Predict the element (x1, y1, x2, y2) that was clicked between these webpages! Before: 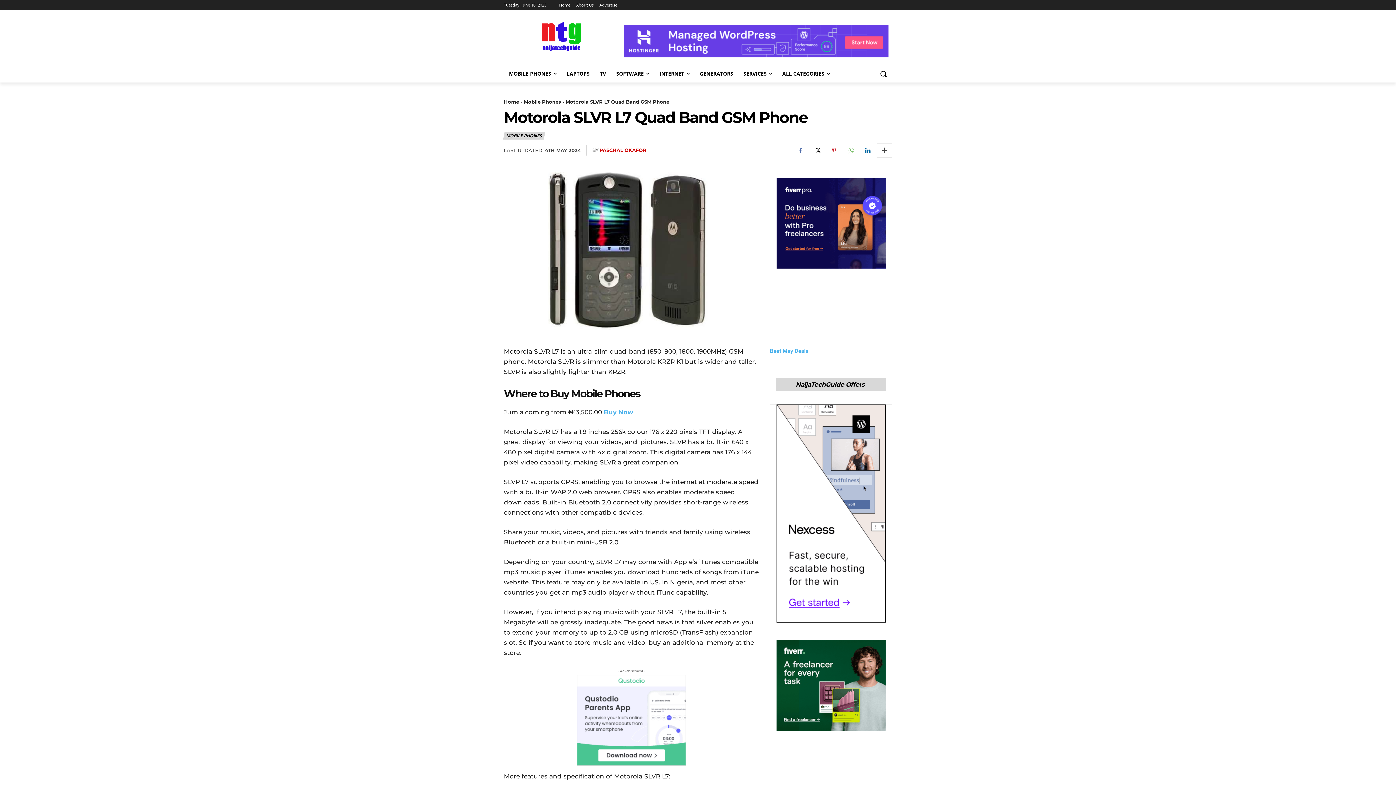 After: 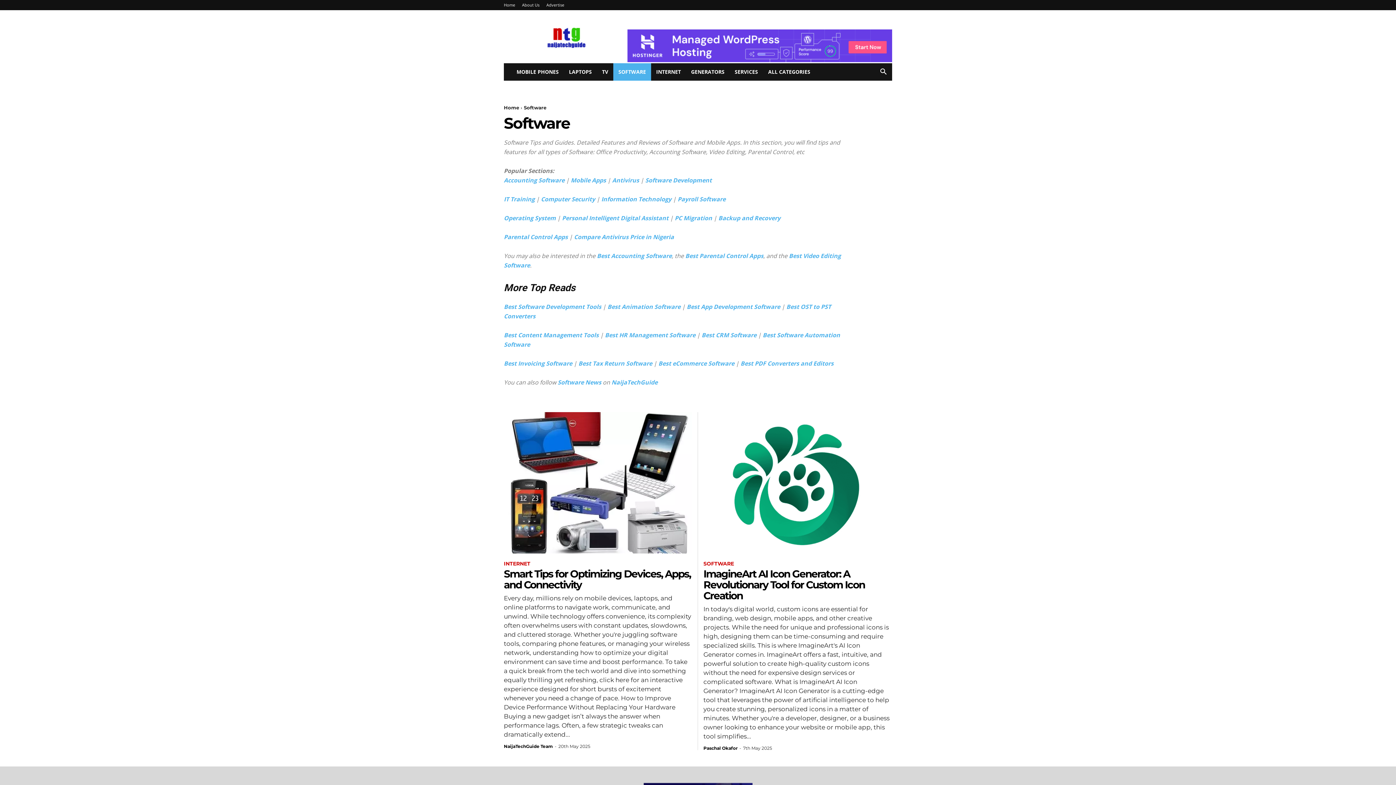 Action: label: SOFTWARE bbox: (611, 65, 654, 82)